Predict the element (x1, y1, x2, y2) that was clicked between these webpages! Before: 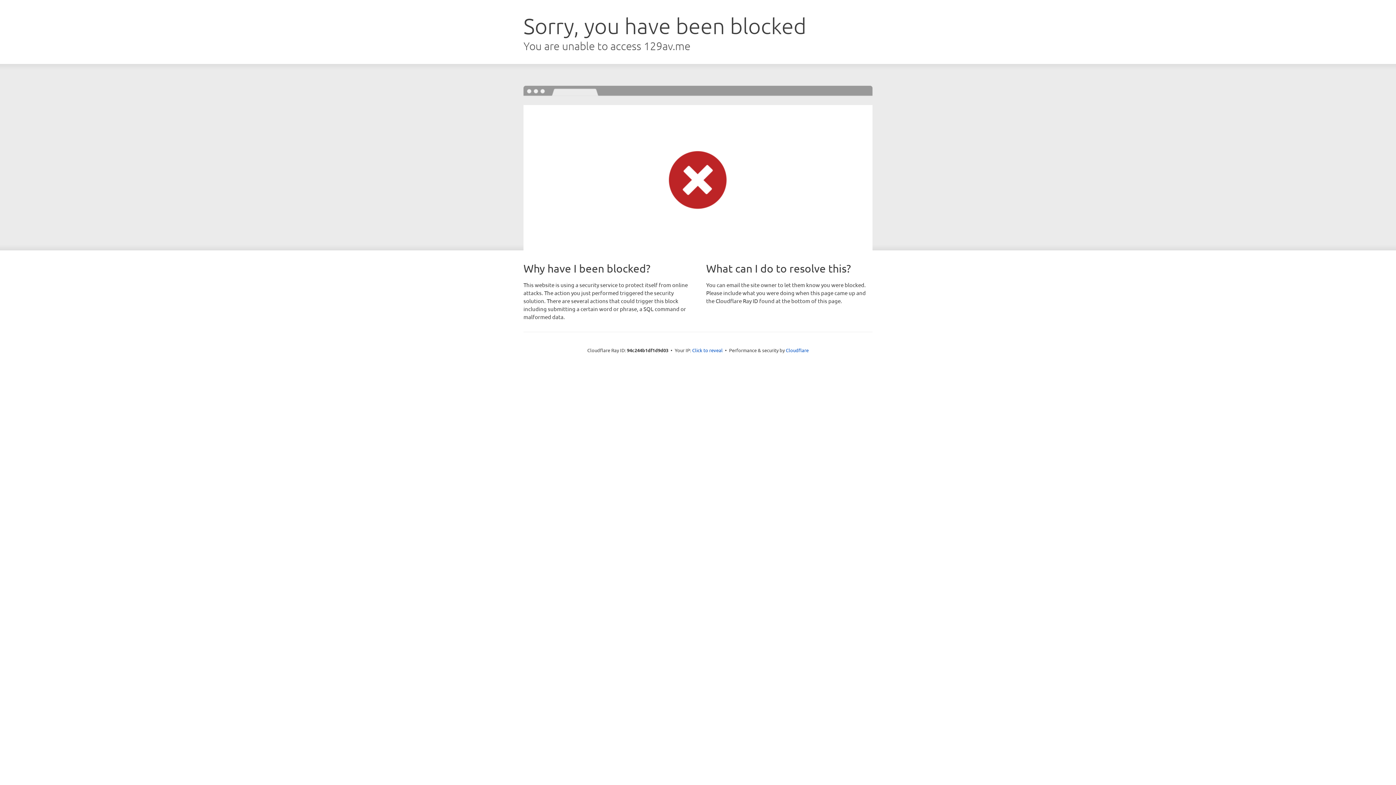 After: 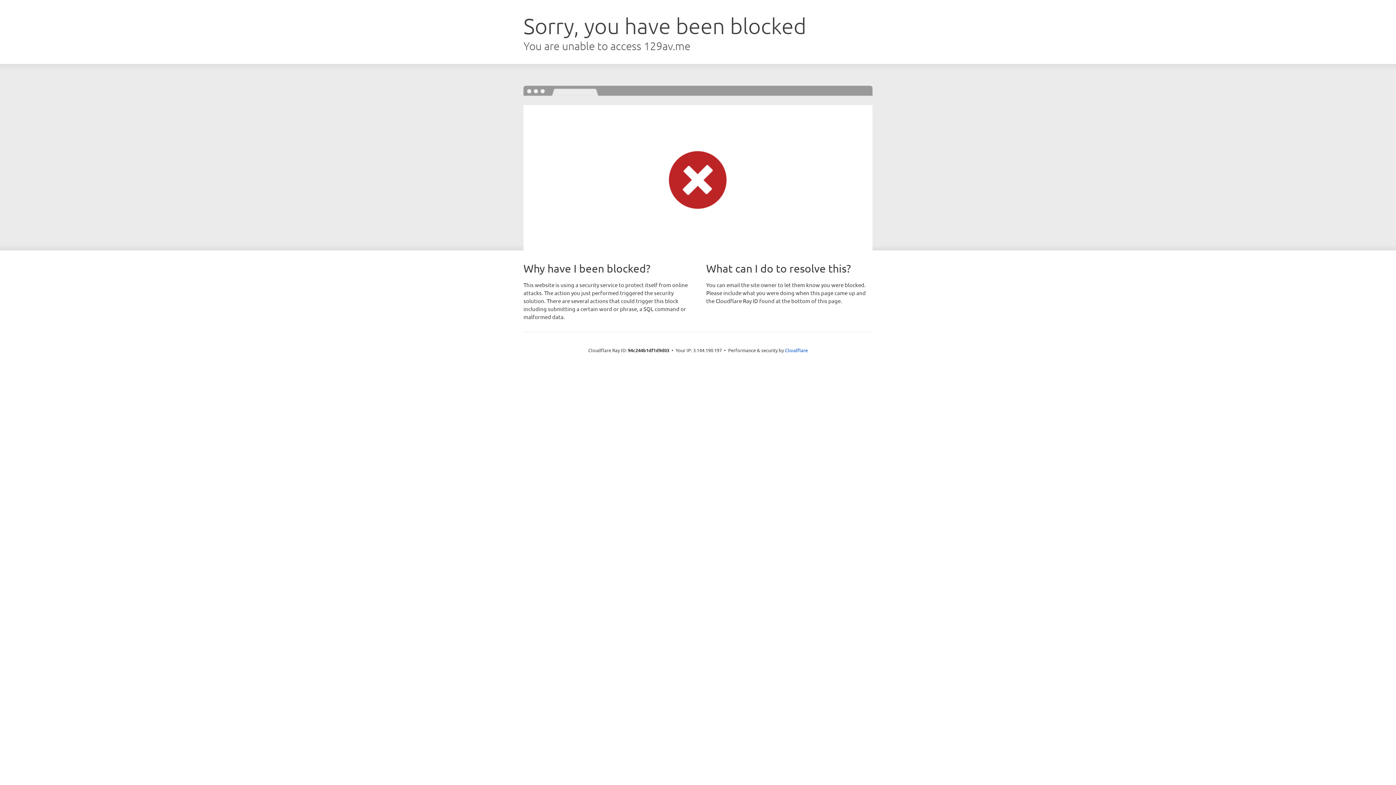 Action: bbox: (692, 346, 722, 353) label: Click to reveal